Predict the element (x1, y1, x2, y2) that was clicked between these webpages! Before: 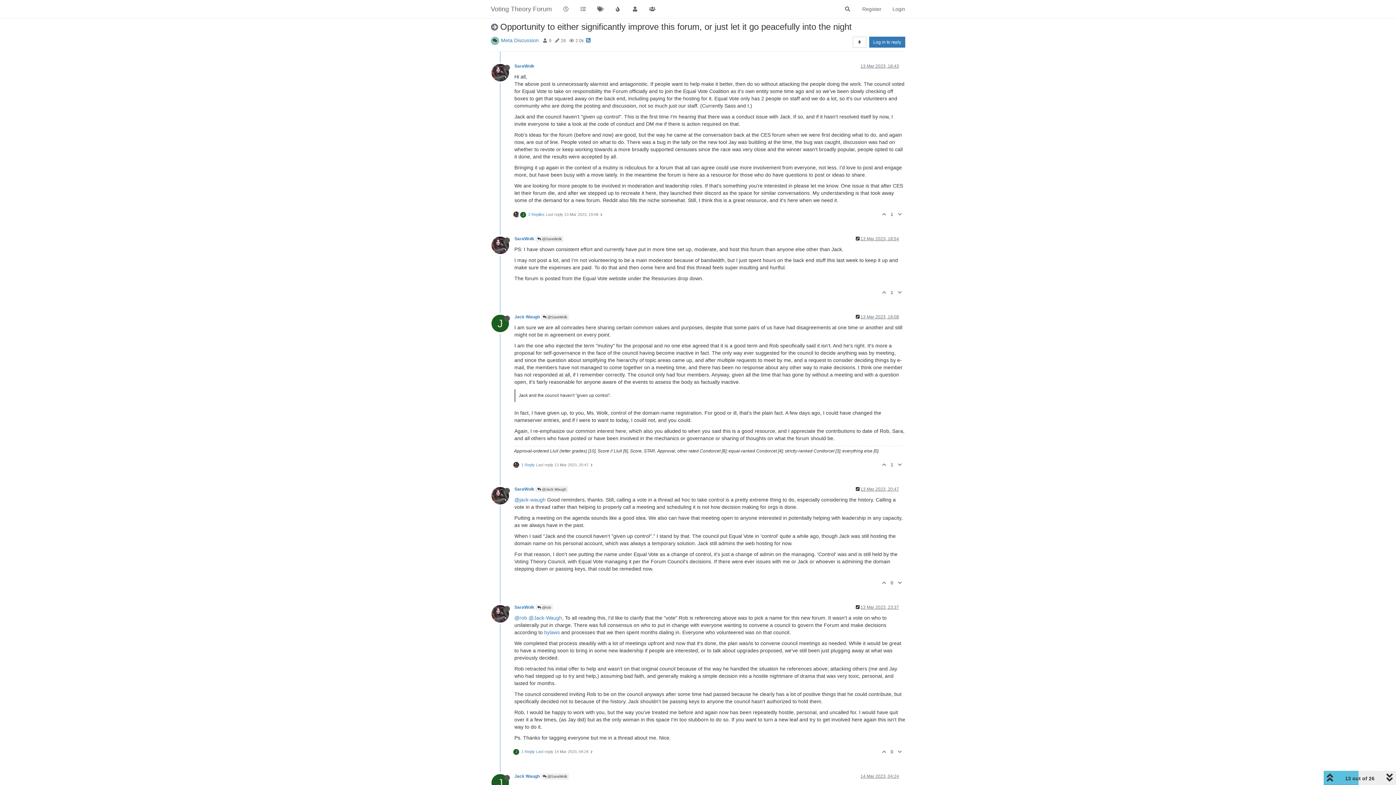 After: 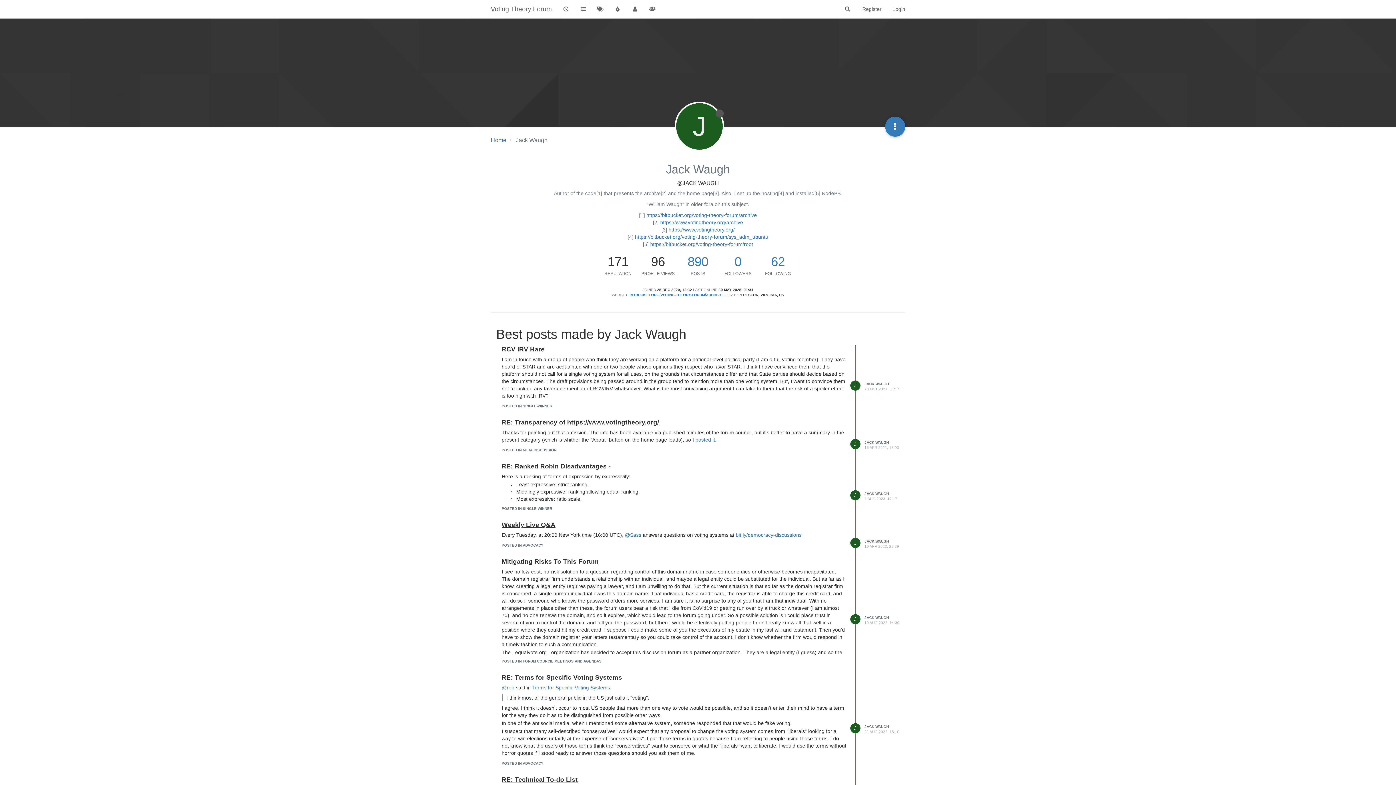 Action: label: @Jack-Waugh bbox: (528, 615, 562, 621)